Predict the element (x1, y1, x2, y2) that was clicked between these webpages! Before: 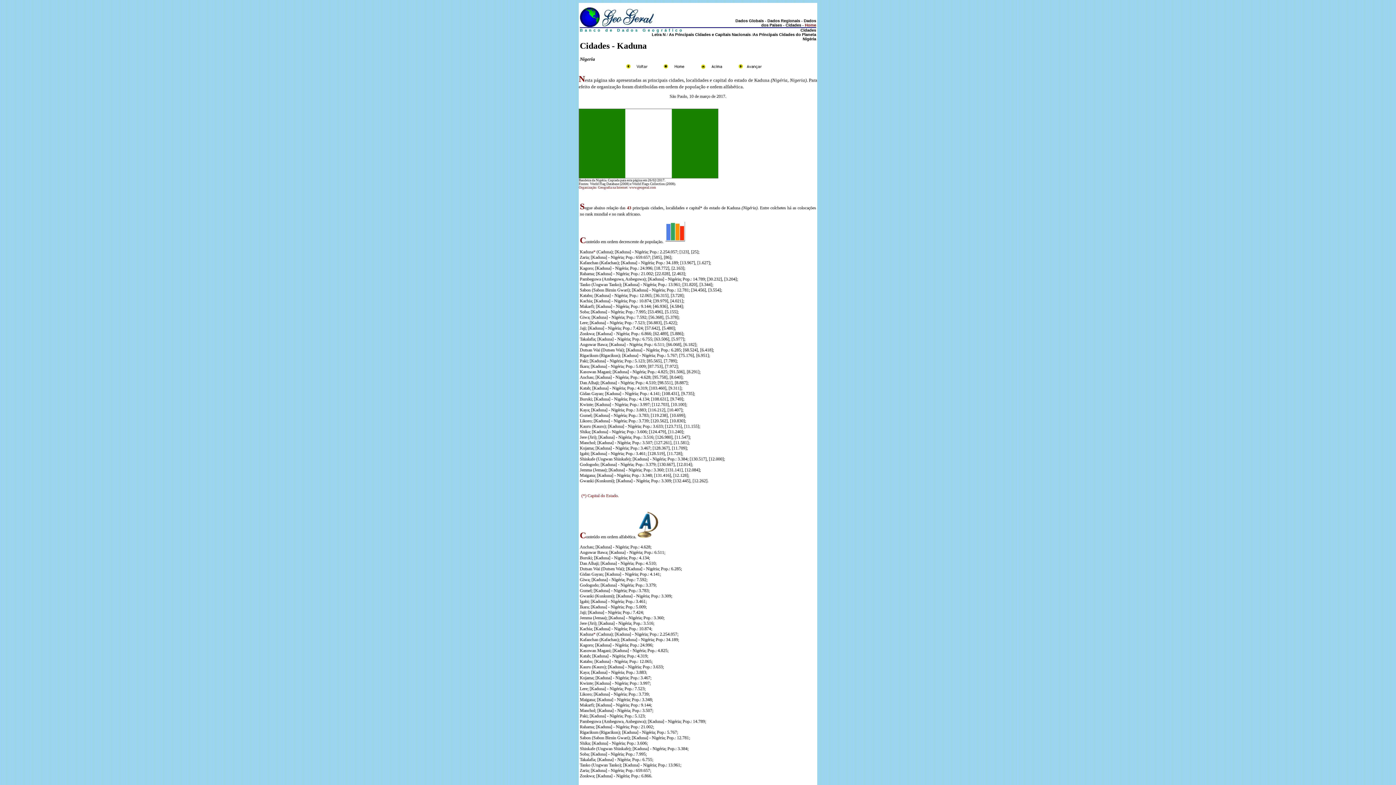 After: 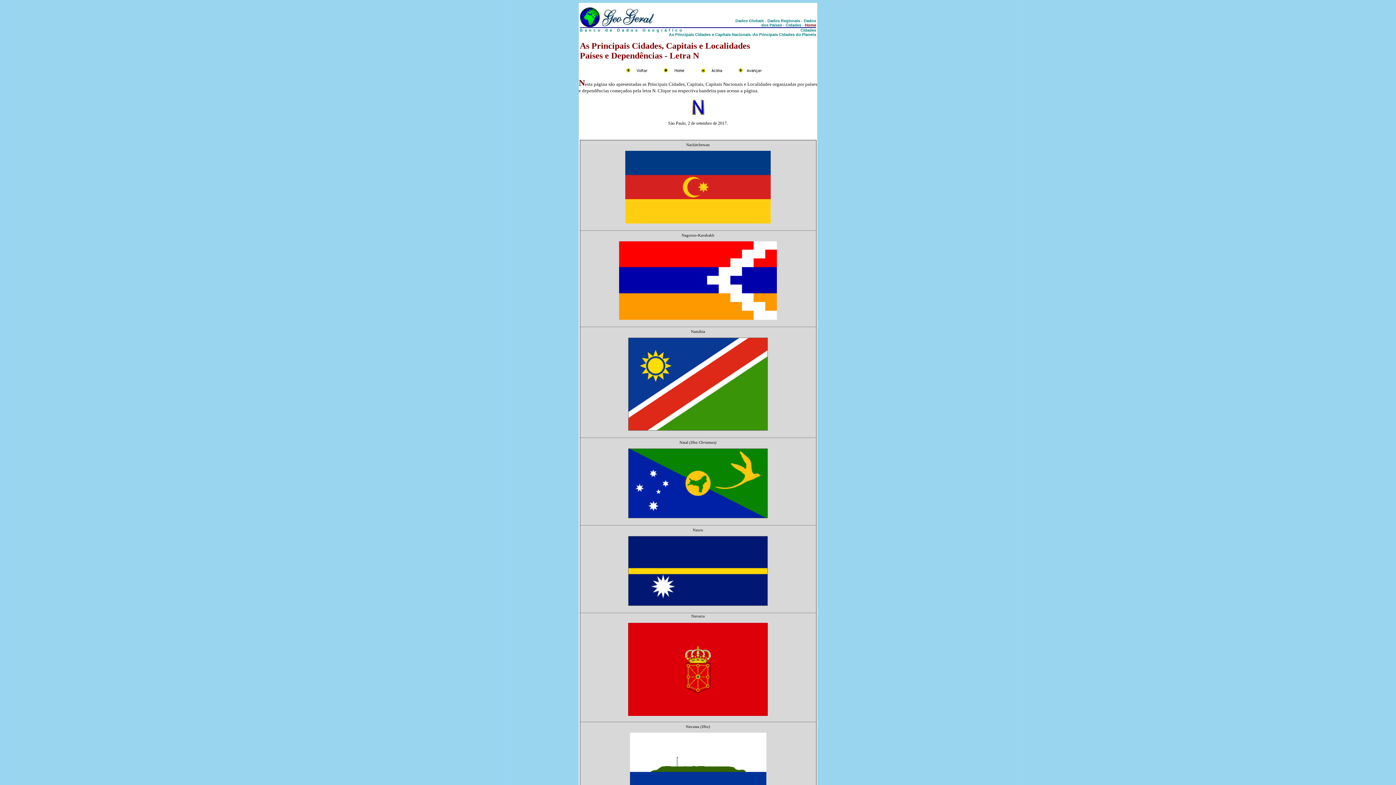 Action: bbox: (652, 32, 665, 36) label: Letra N